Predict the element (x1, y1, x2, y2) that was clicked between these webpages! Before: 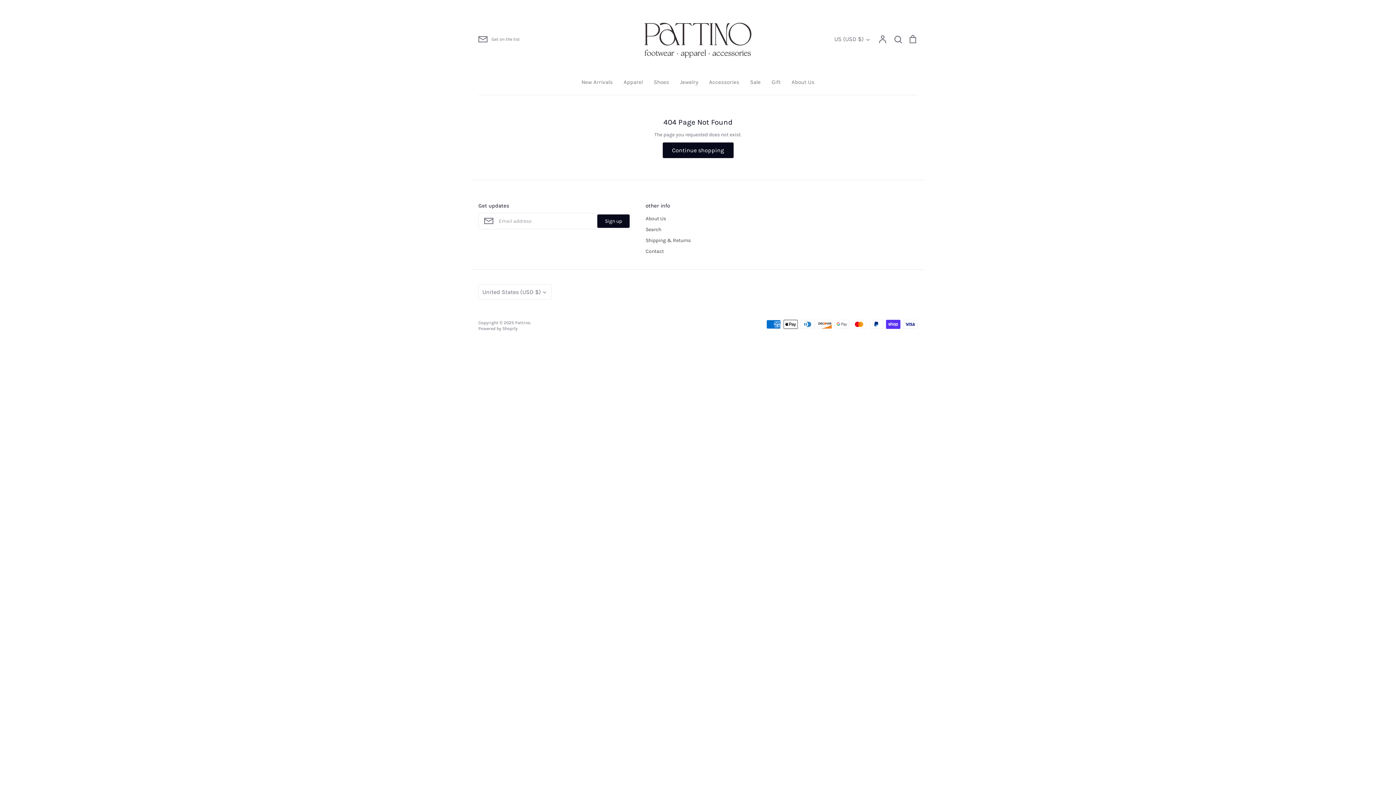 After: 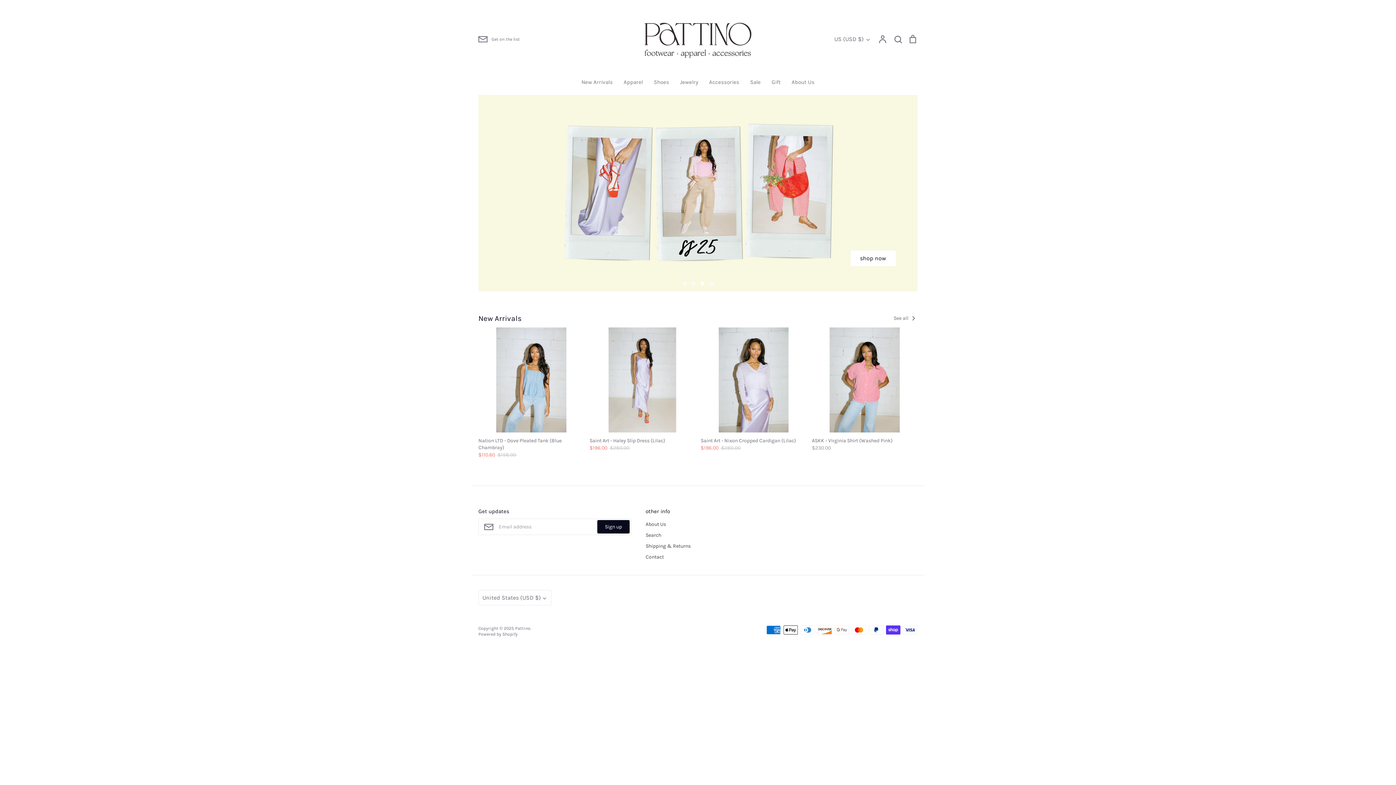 Action: bbox: (634, 10, 761, 67)